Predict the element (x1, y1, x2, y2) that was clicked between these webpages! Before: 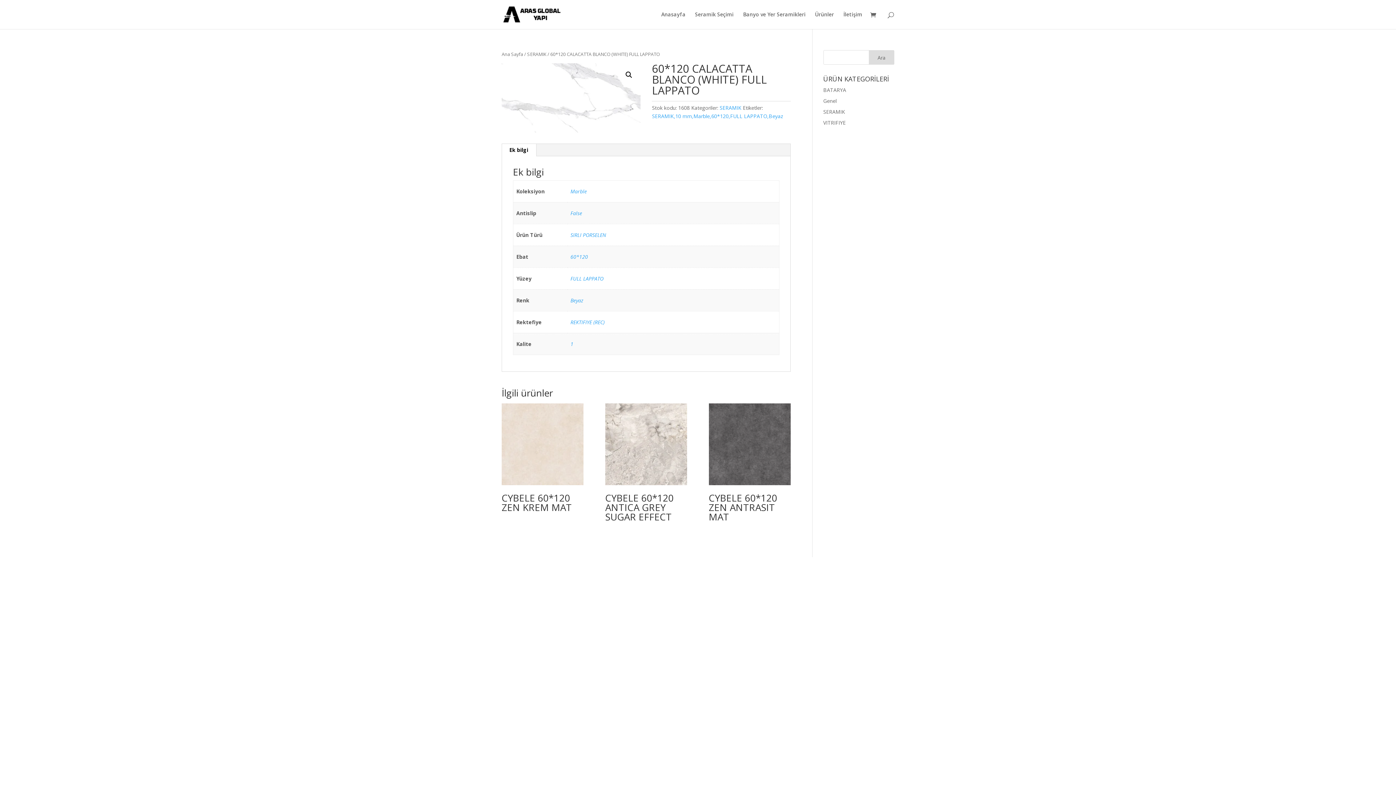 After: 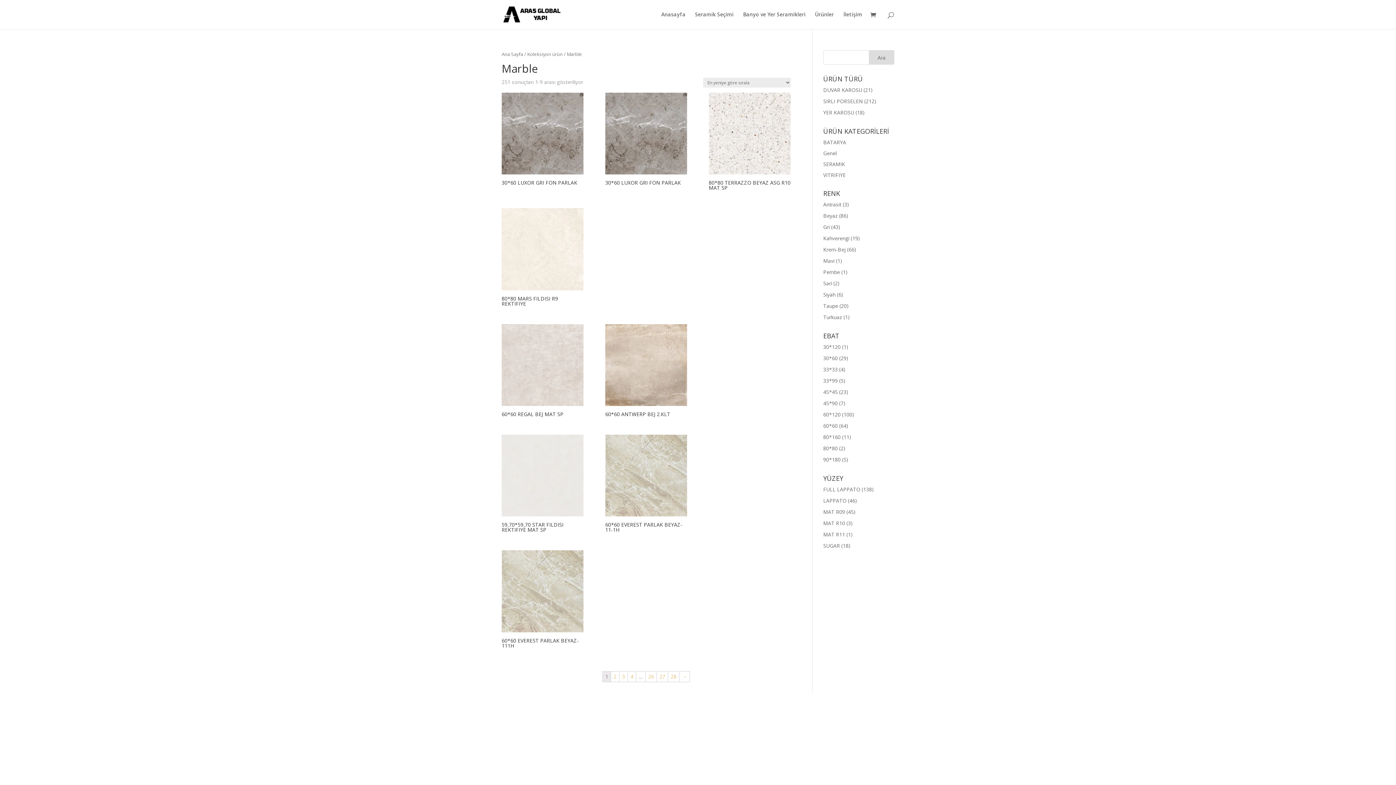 Action: label: Marble bbox: (570, 187, 586, 194)